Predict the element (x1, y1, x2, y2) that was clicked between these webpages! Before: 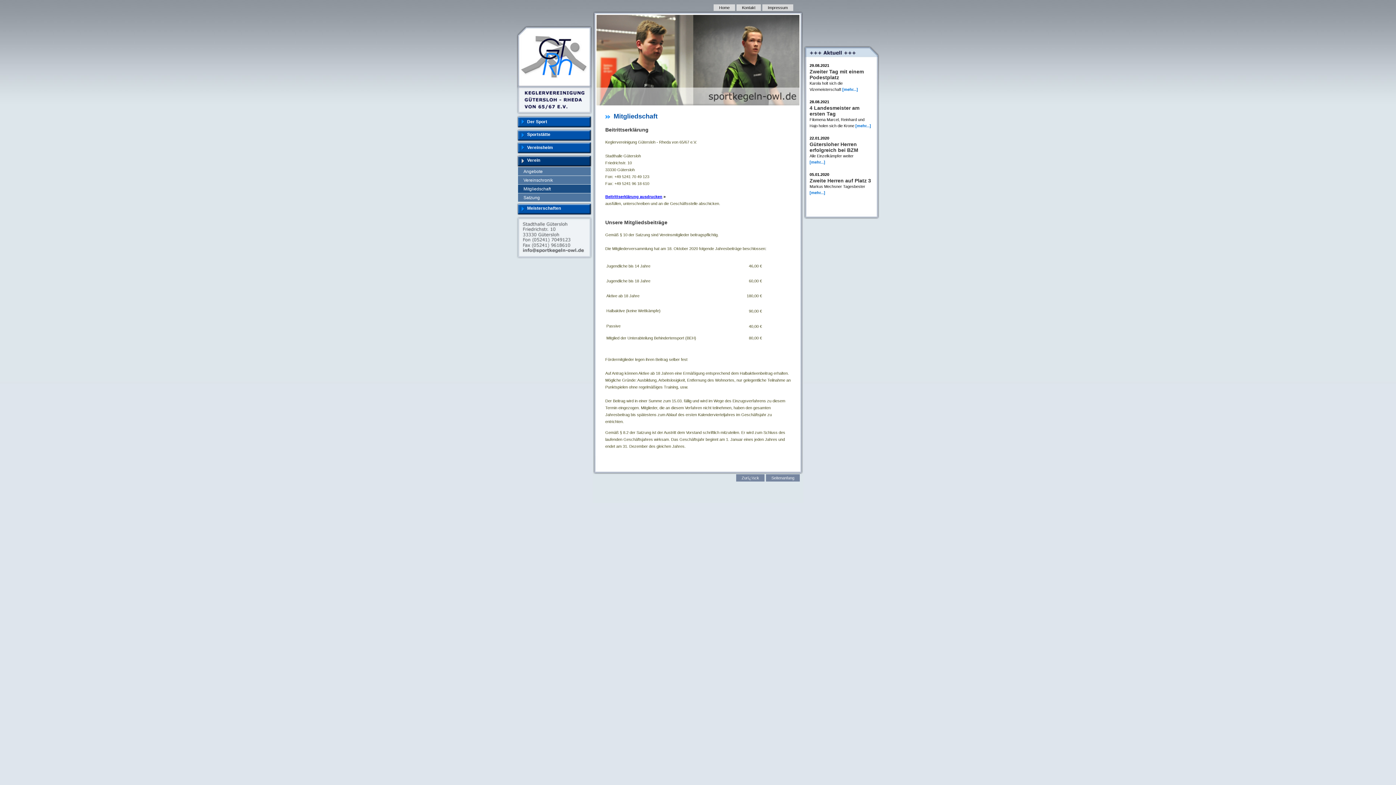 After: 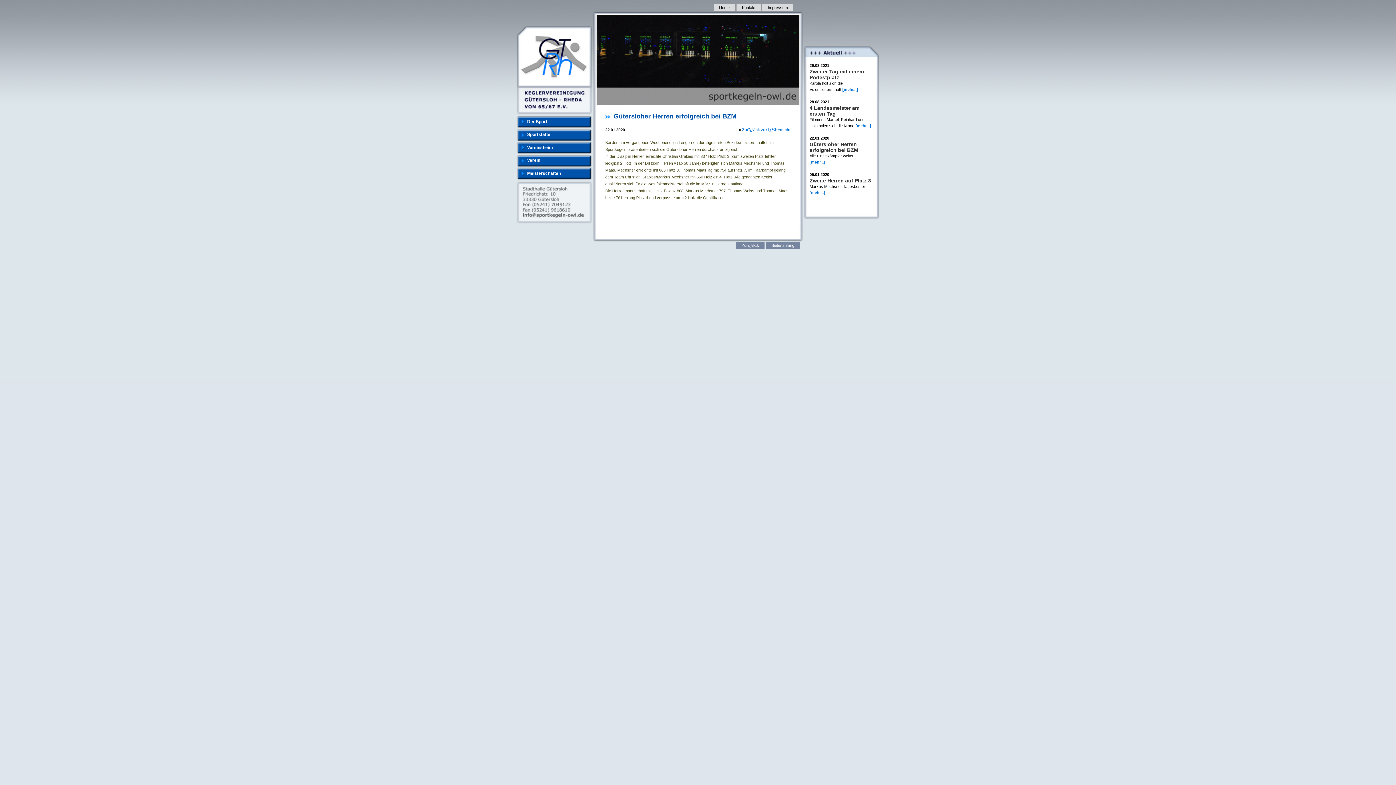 Action: label: Gütersloher Herren erfolgreich bei BZM bbox: (809, 141, 858, 153)